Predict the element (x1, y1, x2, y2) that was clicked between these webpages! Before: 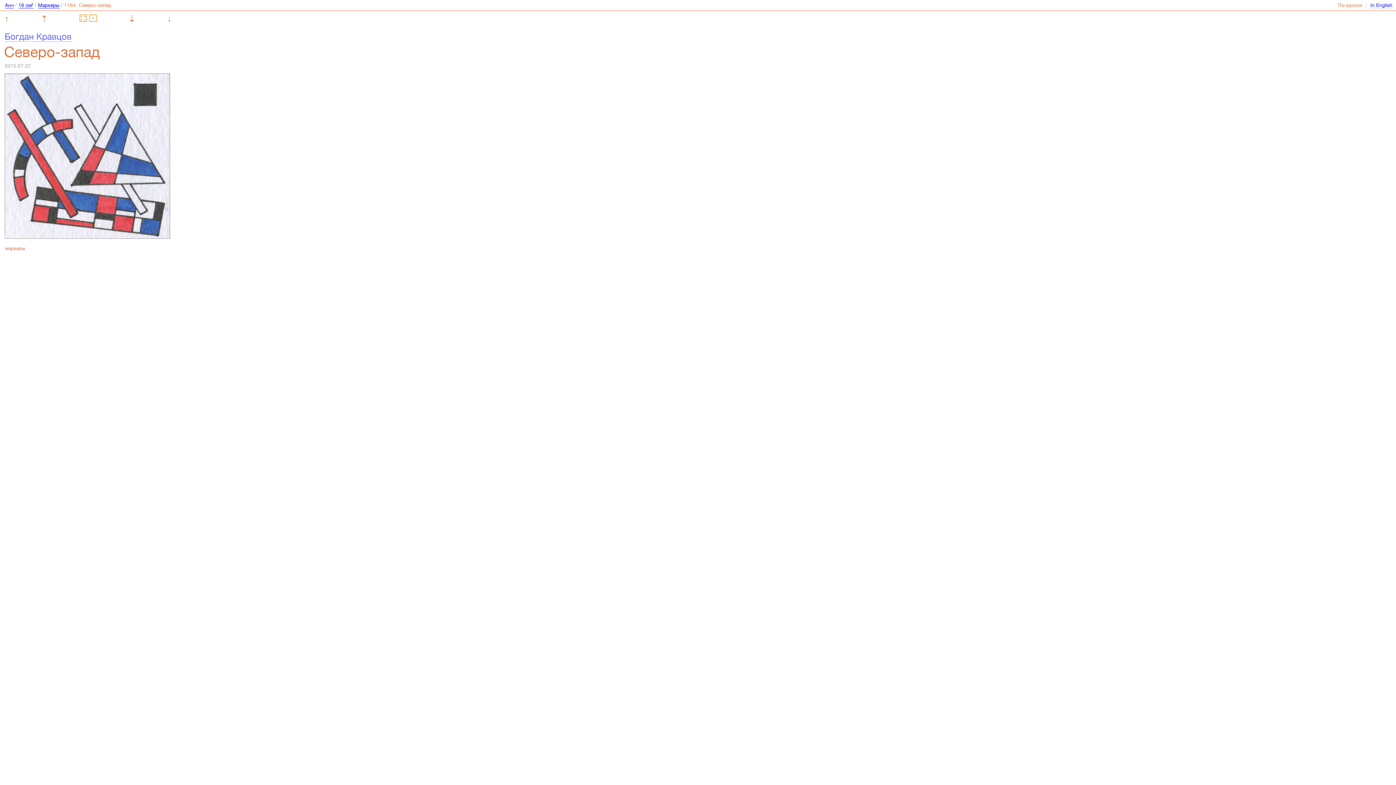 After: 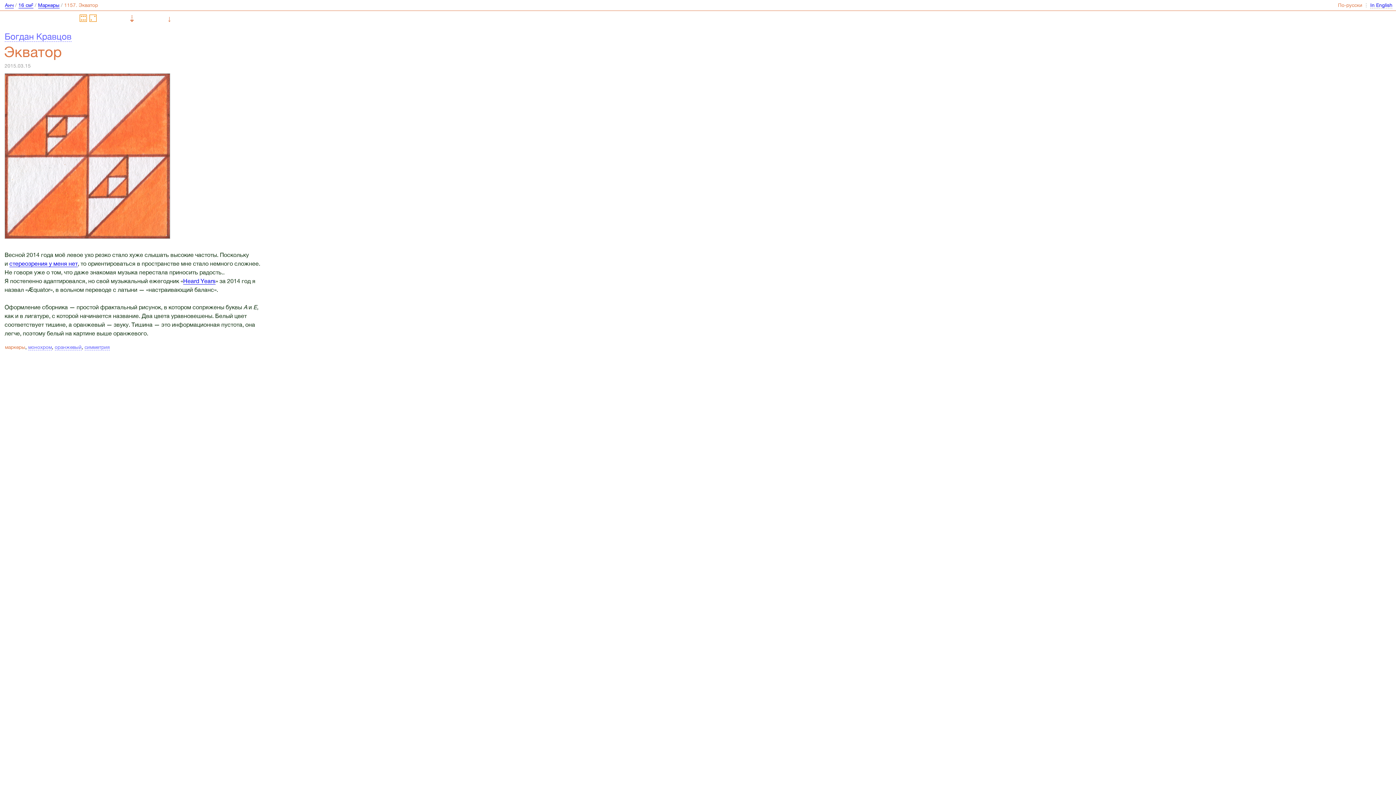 Action: label: ↑ bbox: (4, 13, 9, 23)